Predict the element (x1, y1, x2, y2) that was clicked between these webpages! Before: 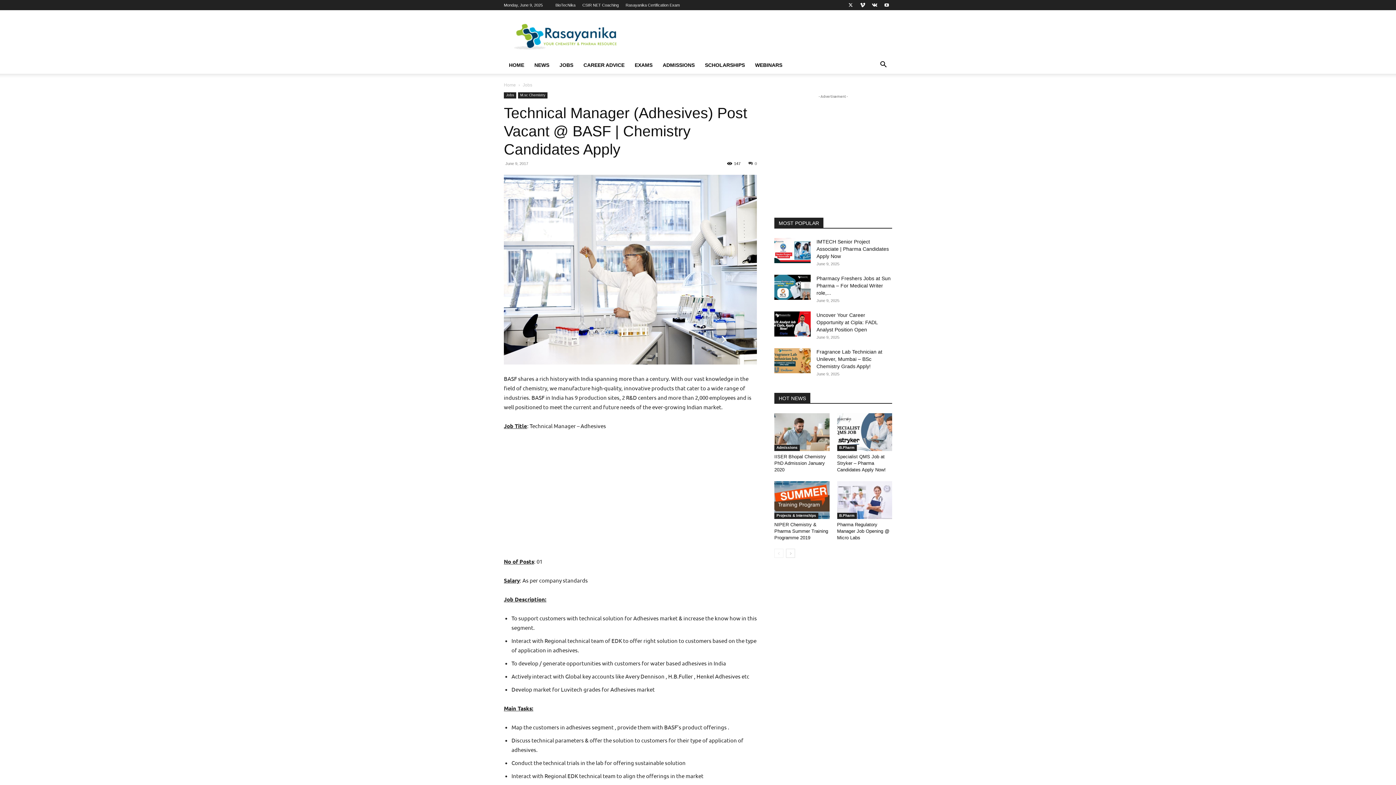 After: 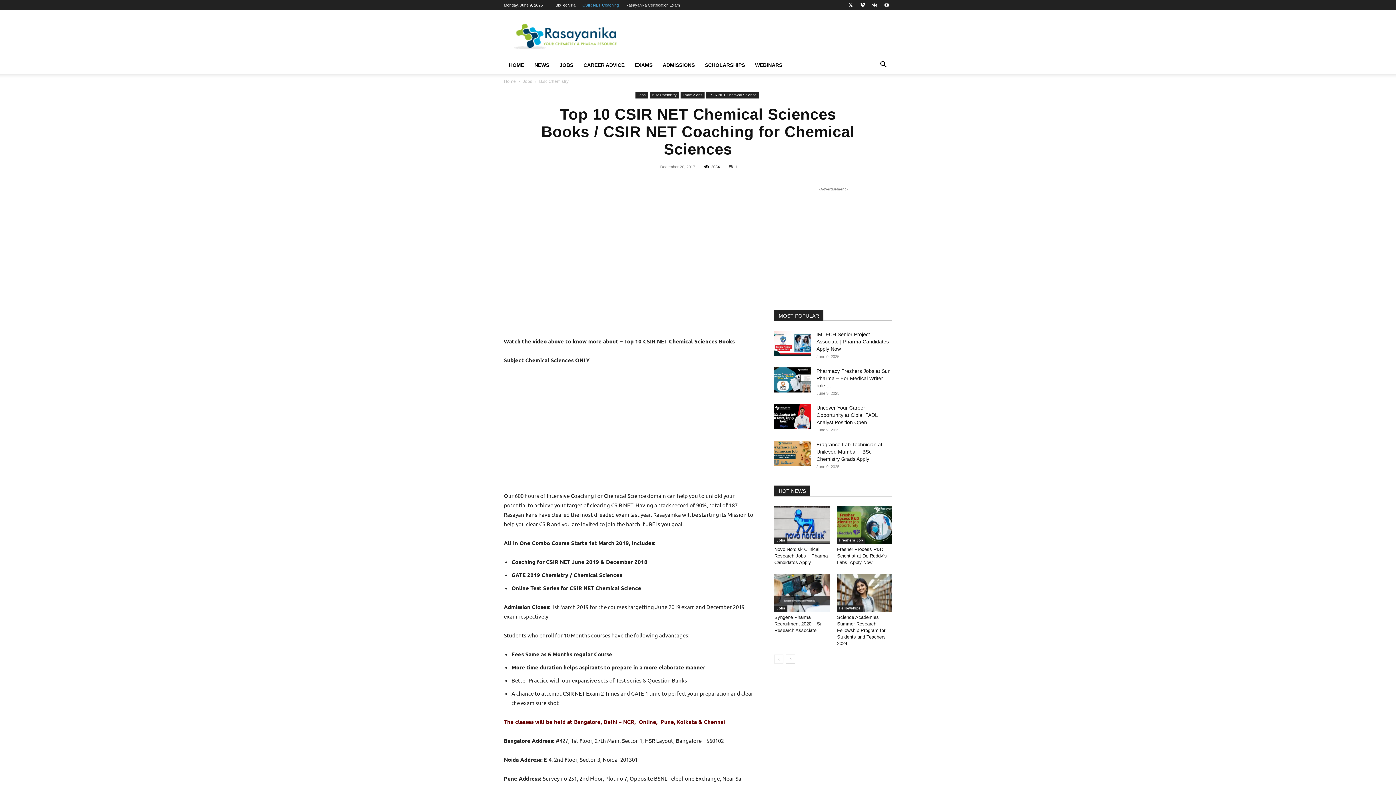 Action: bbox: (582, 2, 618, 7) label: CSIR NET Coaching